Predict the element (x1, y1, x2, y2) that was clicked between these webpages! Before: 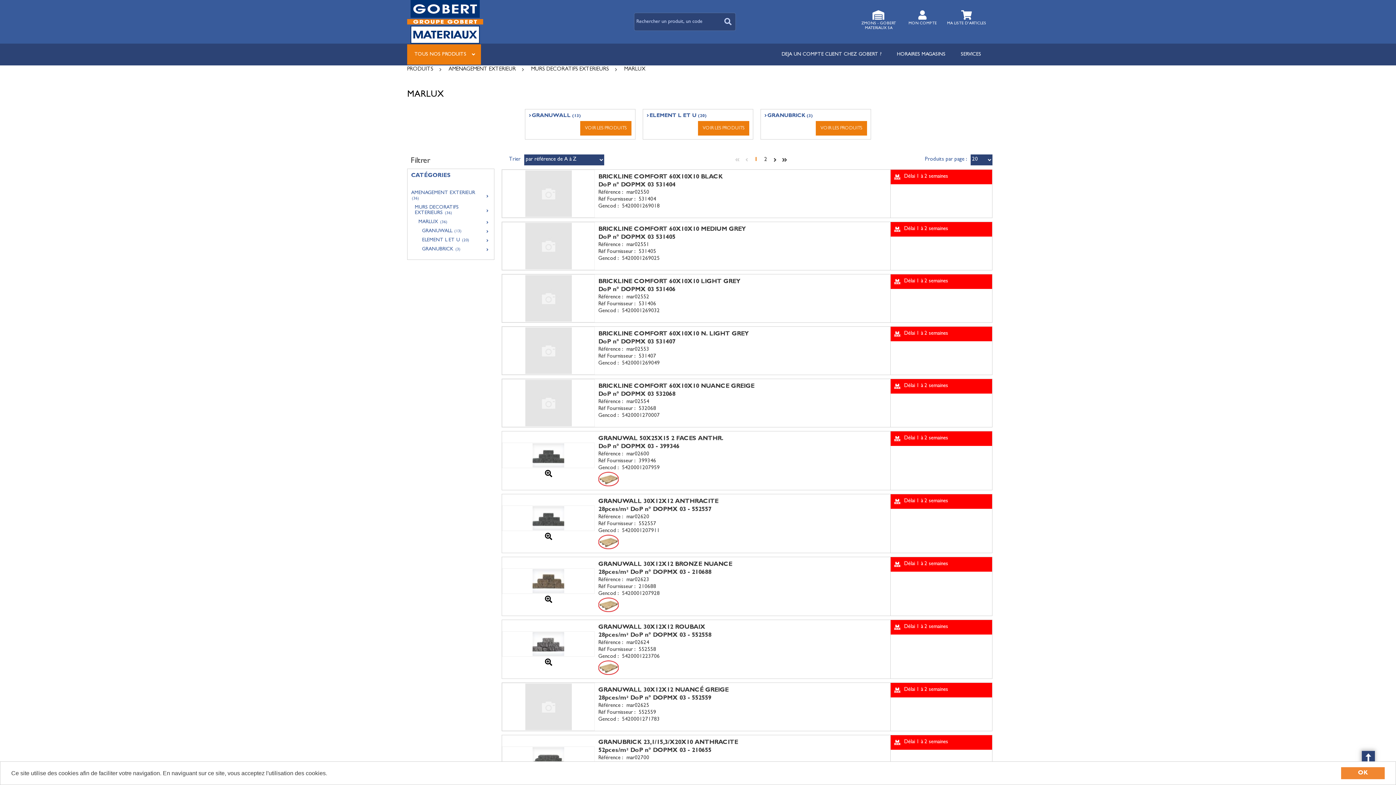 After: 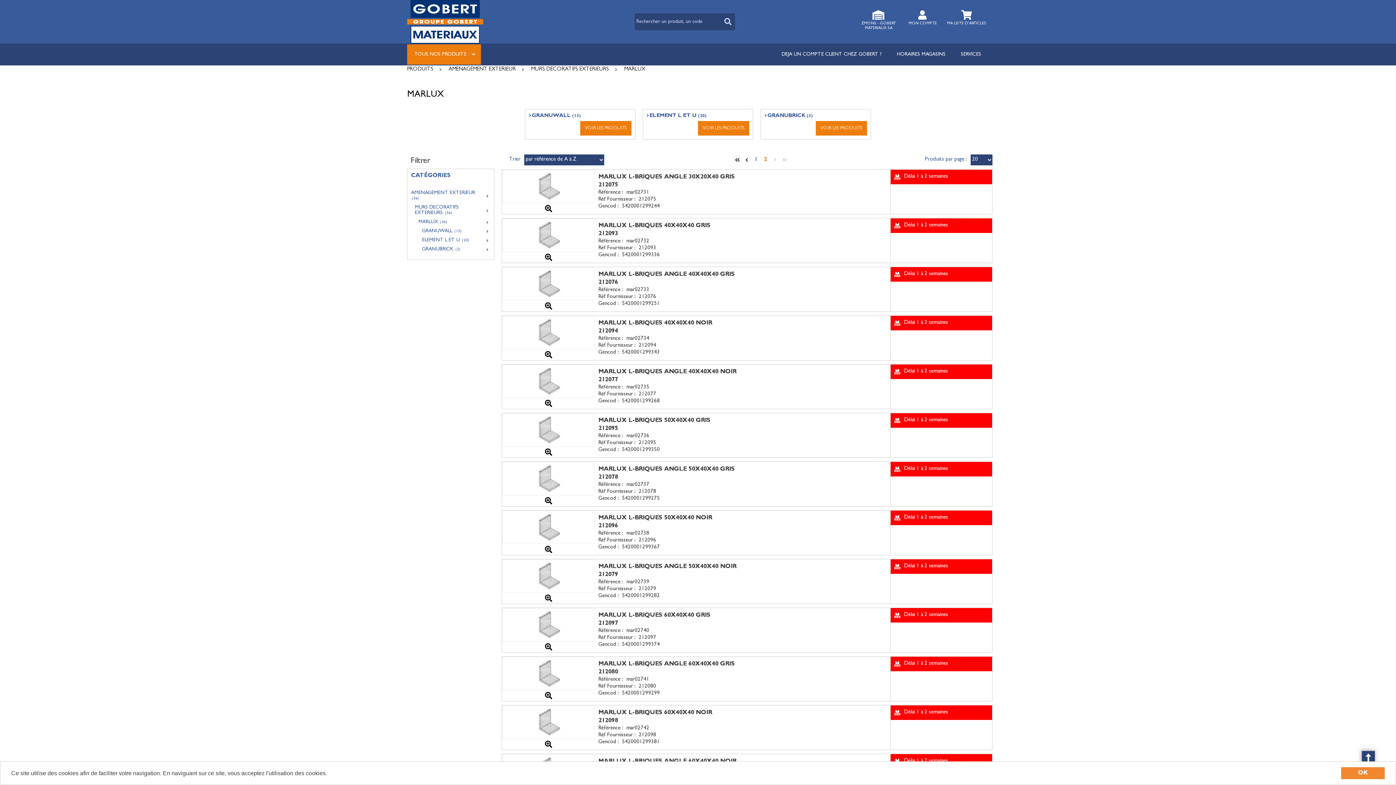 Action: bbox: (771, 156, 779, 164)